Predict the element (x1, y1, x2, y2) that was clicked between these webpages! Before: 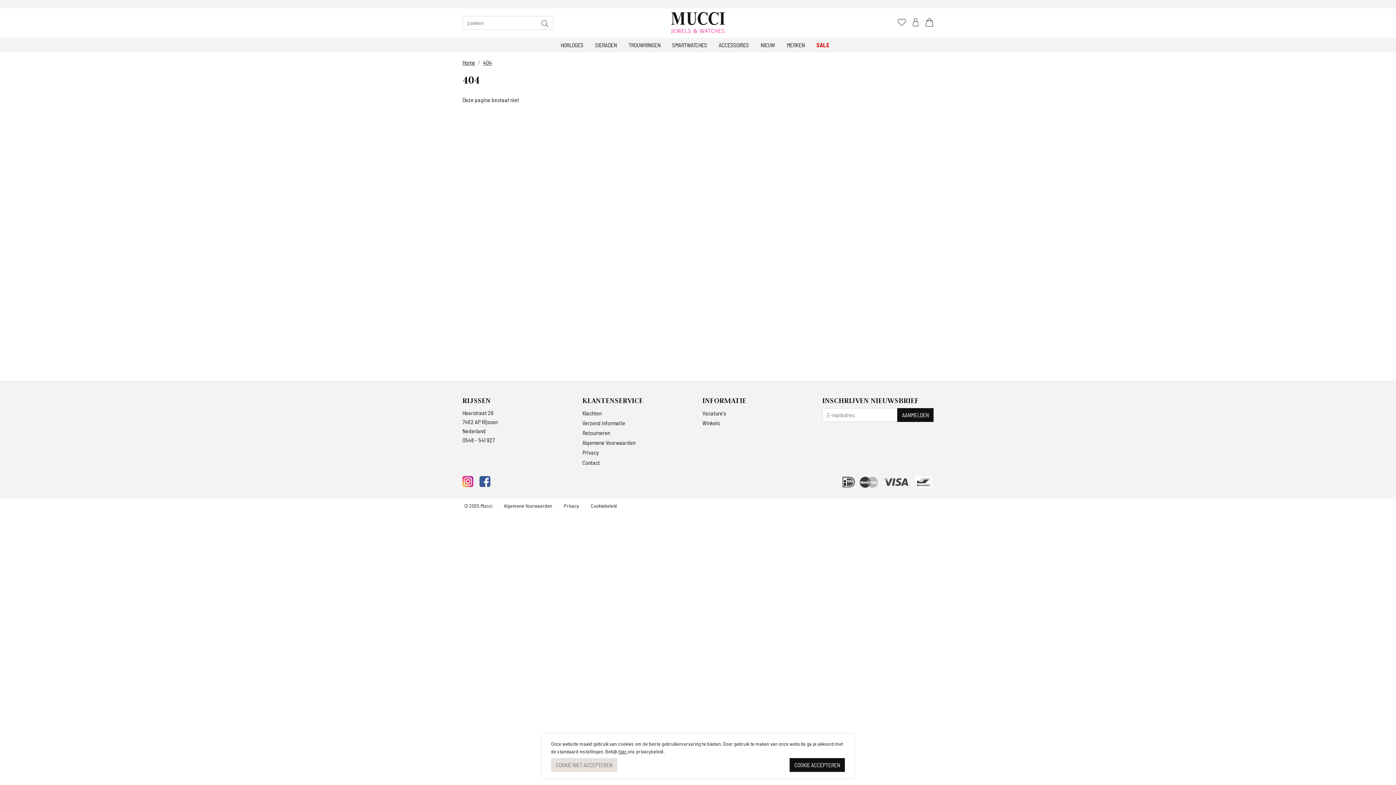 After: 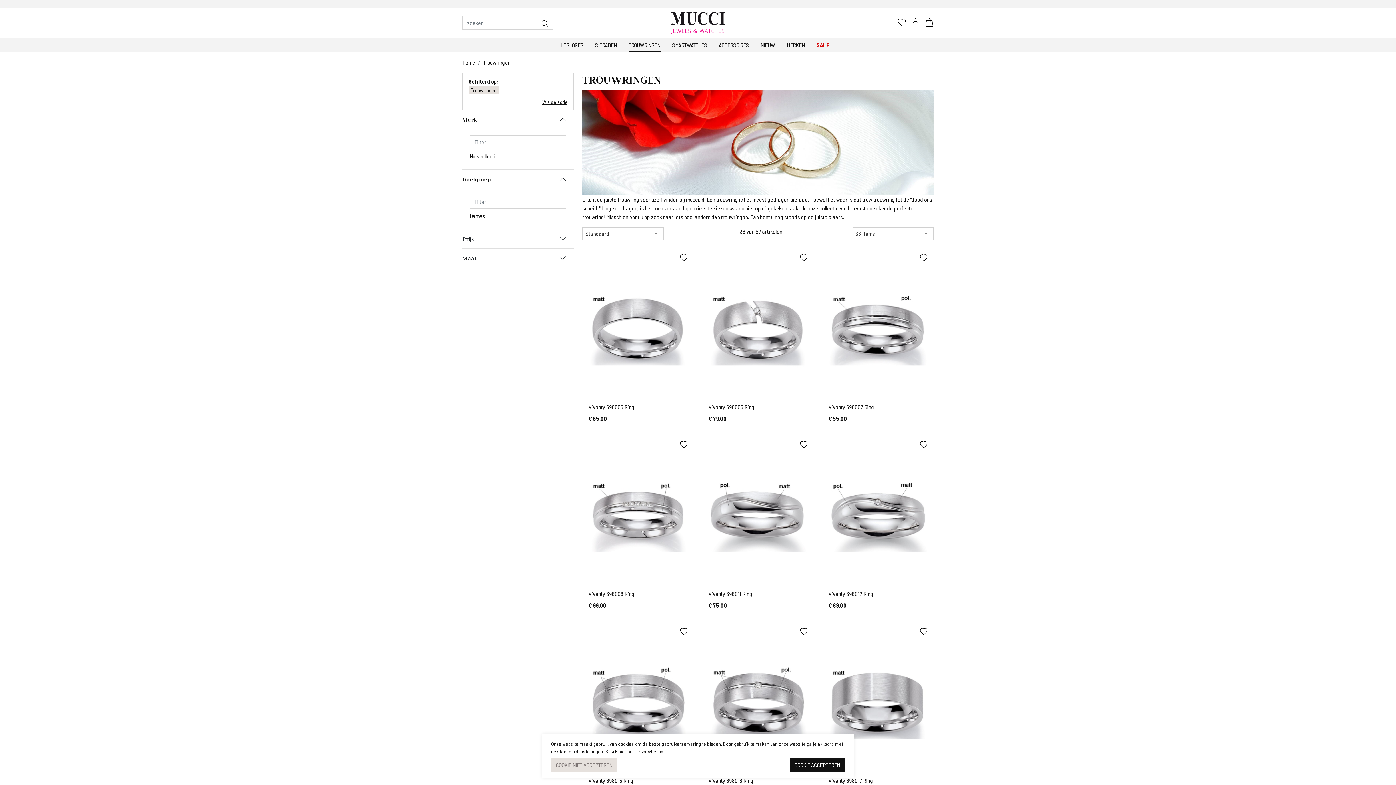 Action: bbox: (622, 37, 666, 52) label: TROUWRINGEN